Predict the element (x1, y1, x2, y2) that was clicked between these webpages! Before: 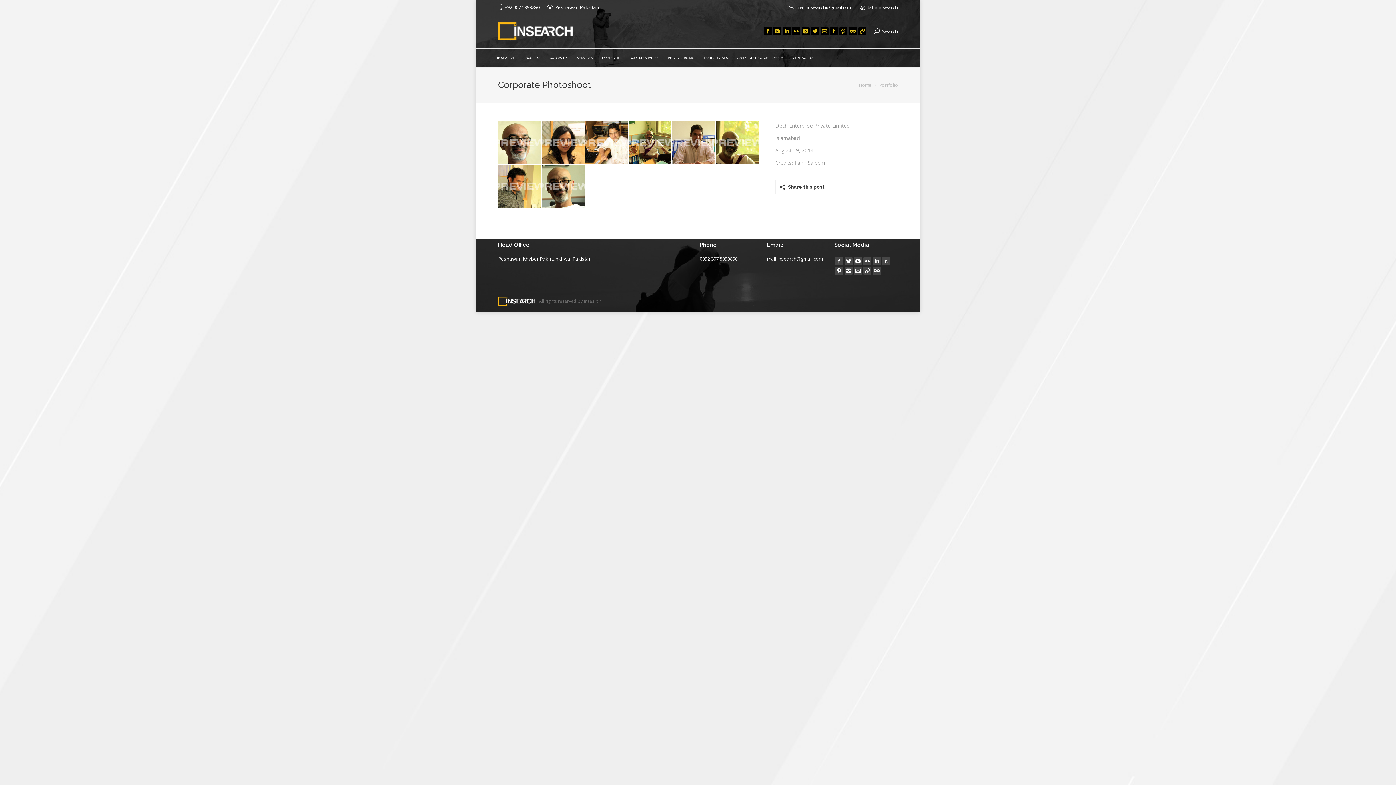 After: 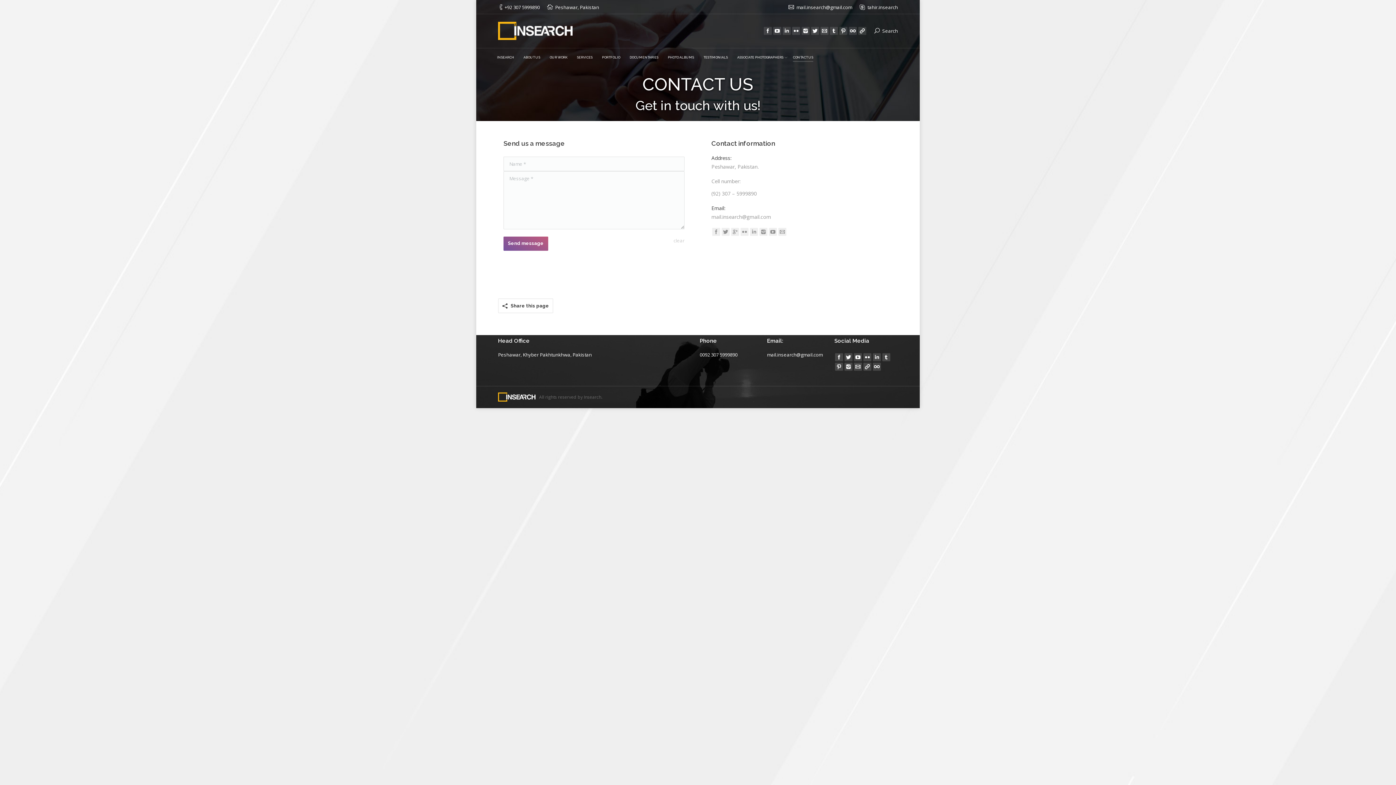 Action: label: CONTACT US bbox: (792, 53, 813, 62)